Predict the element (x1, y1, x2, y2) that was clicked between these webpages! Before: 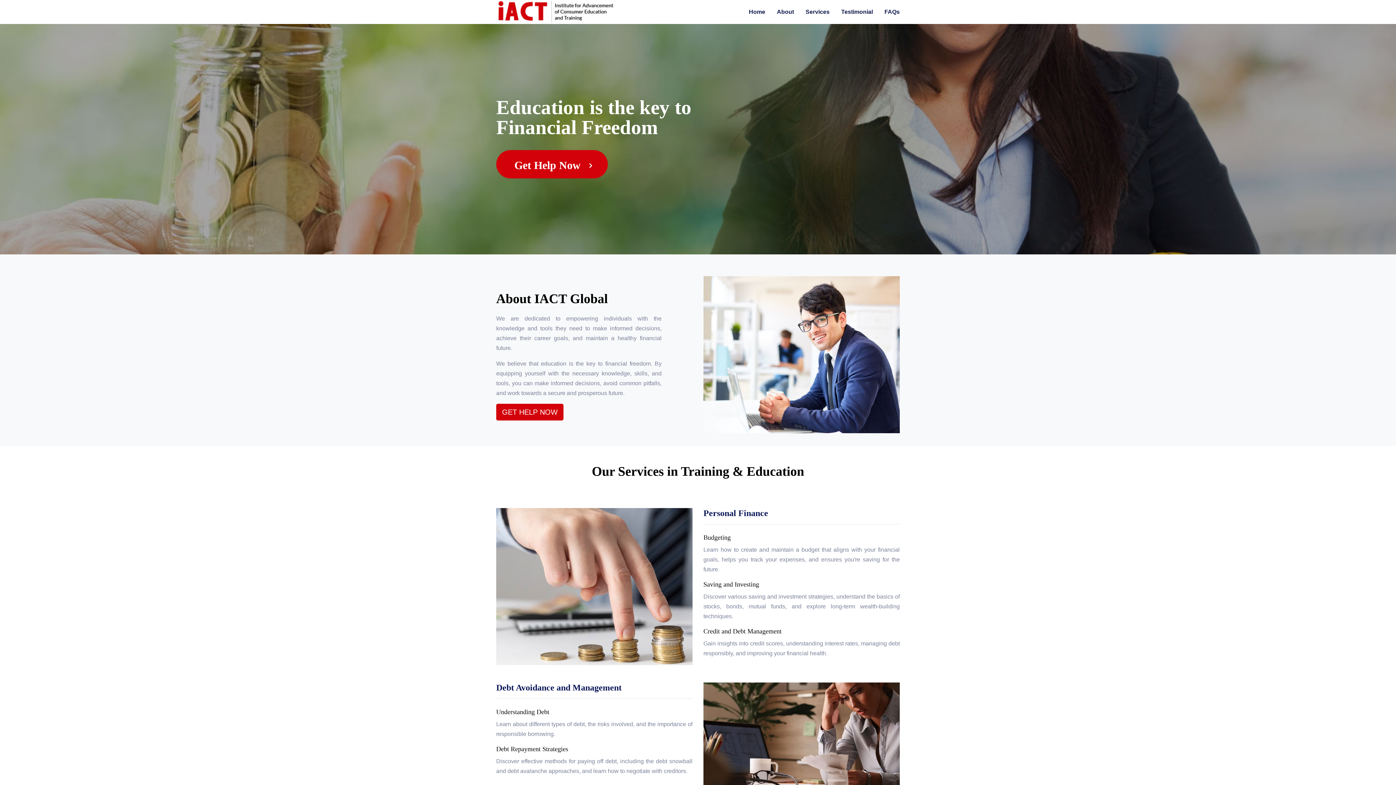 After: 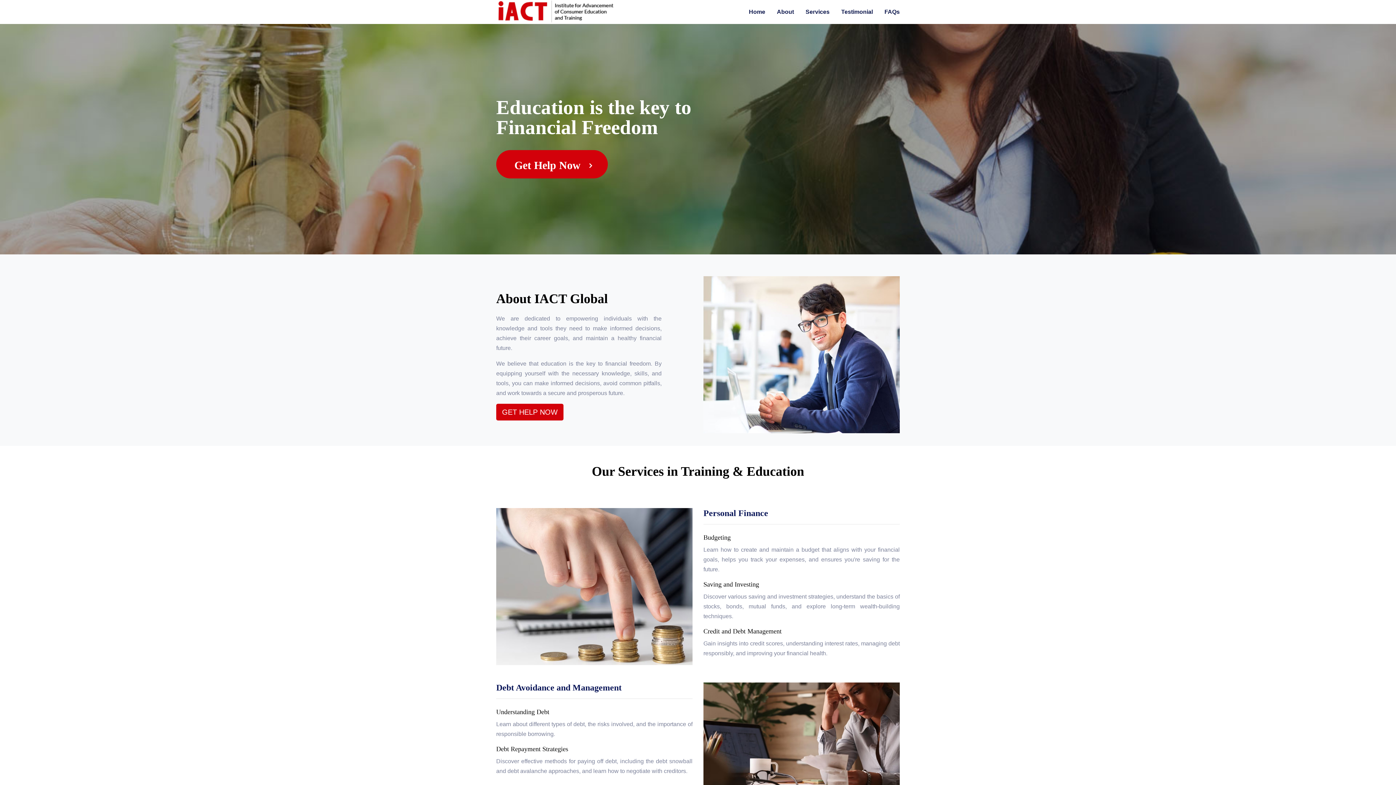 Action: bbox: (496, 8, 614, 14)